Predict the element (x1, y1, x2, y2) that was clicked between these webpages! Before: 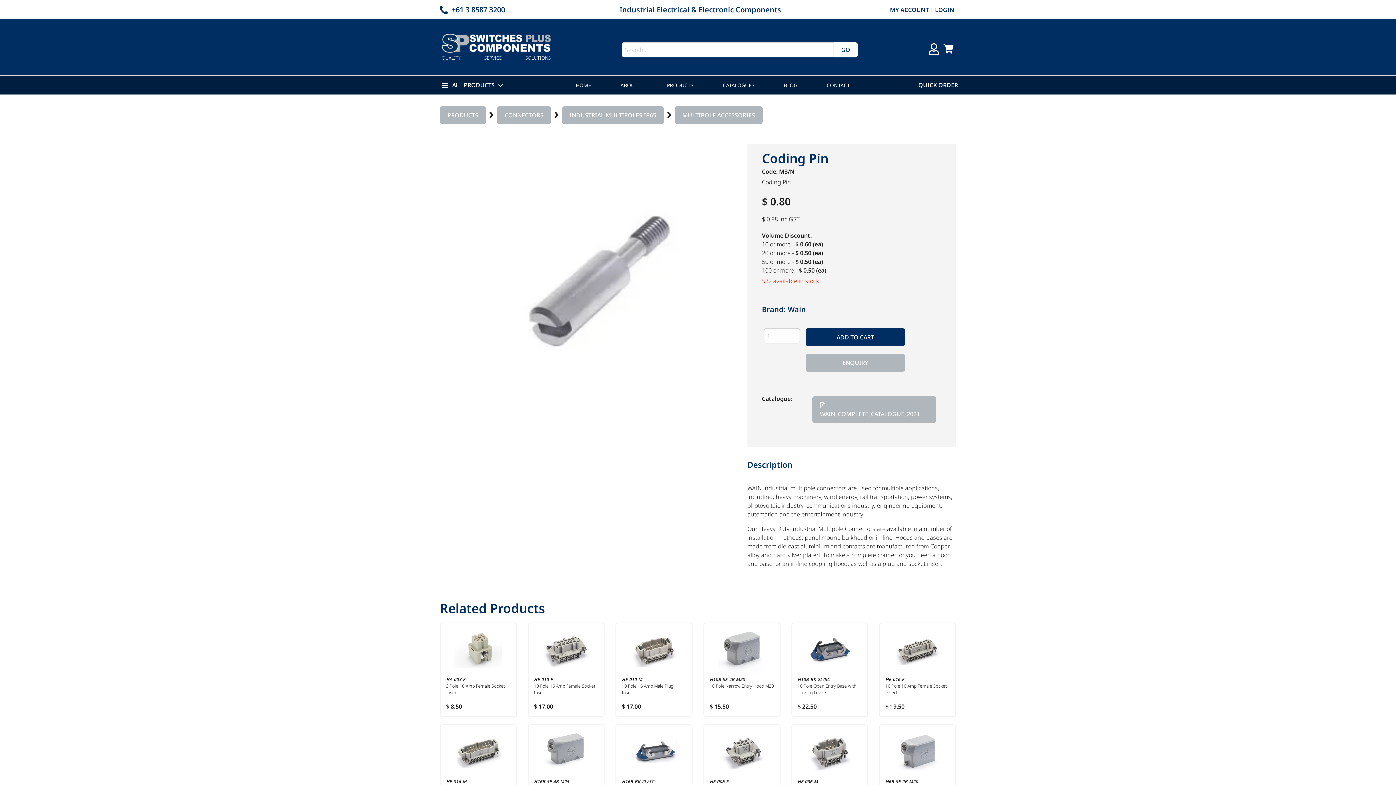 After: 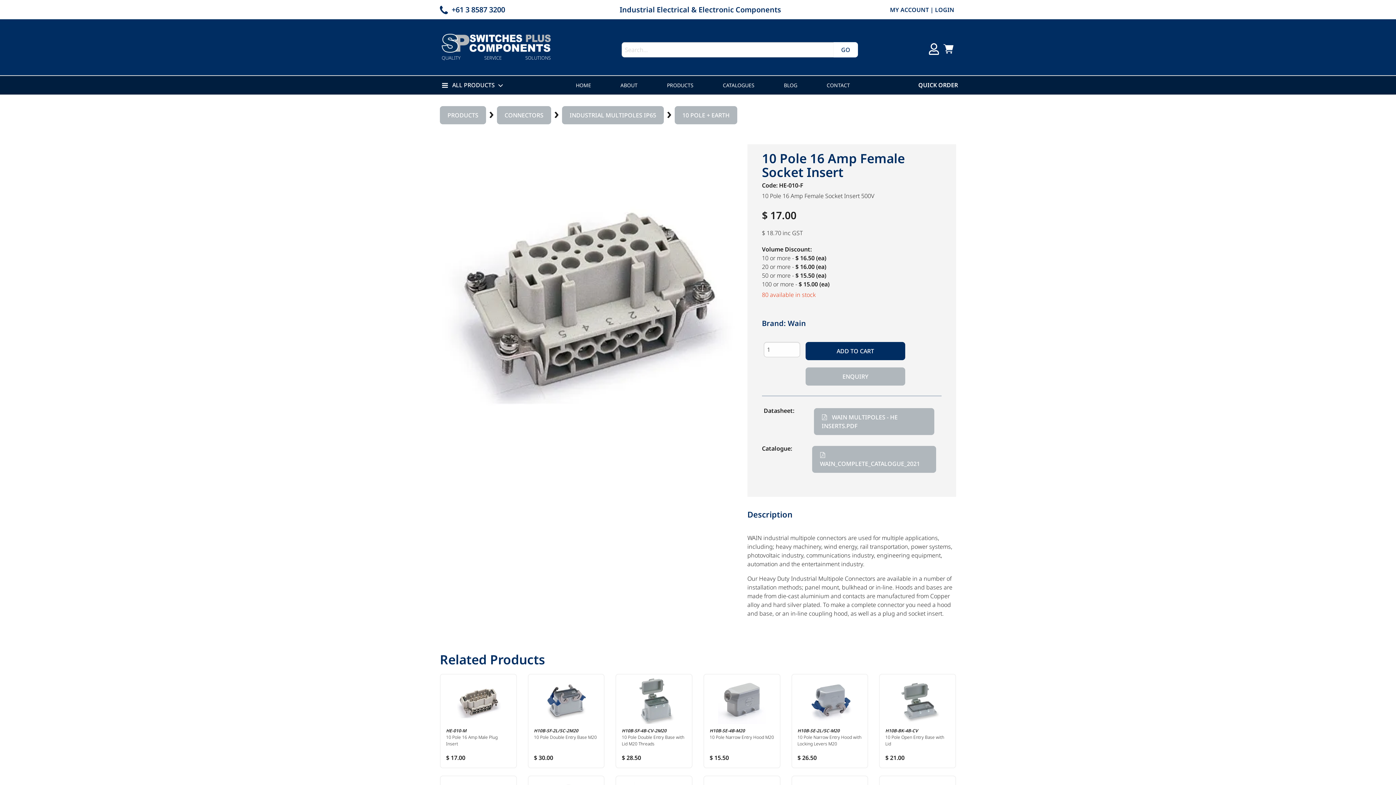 Action: bbox: (530, 625, 602, 673)